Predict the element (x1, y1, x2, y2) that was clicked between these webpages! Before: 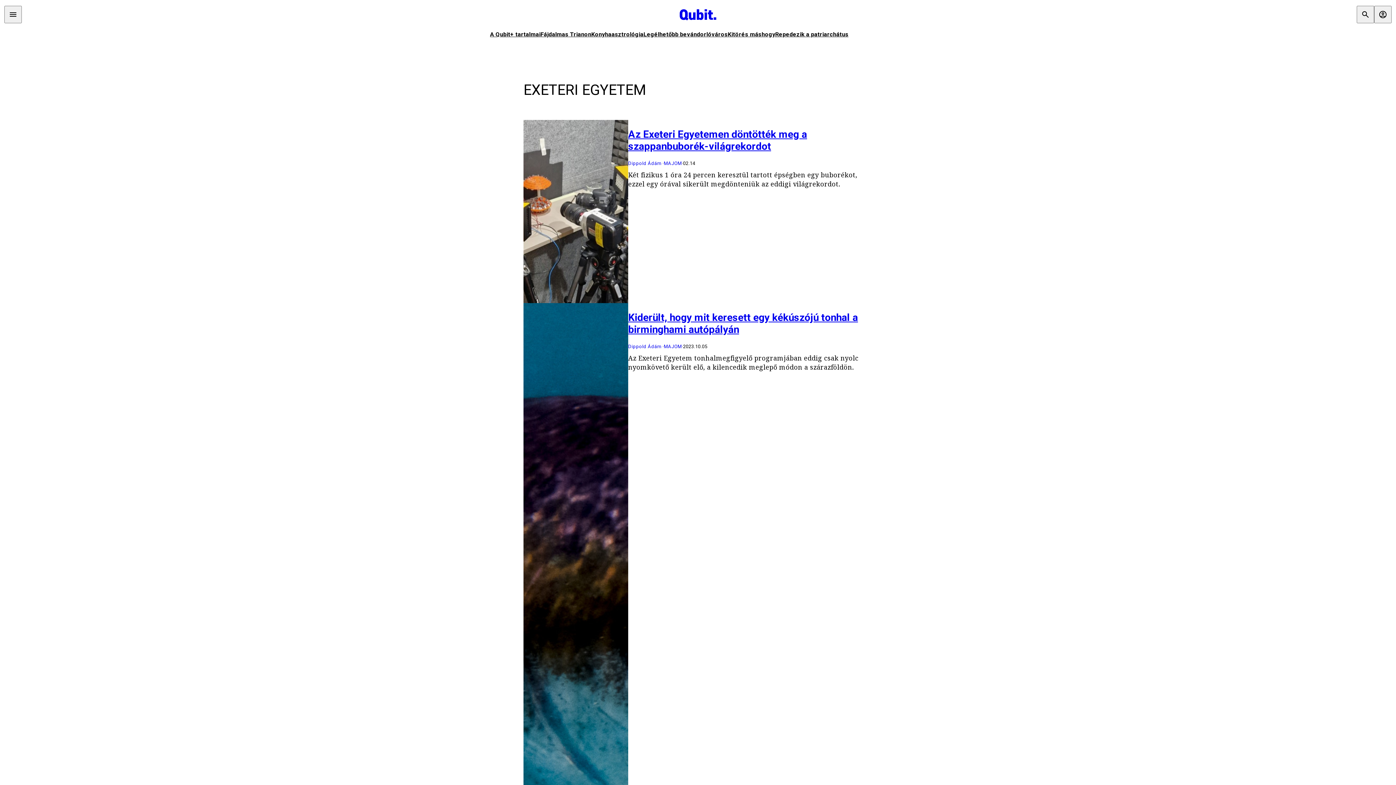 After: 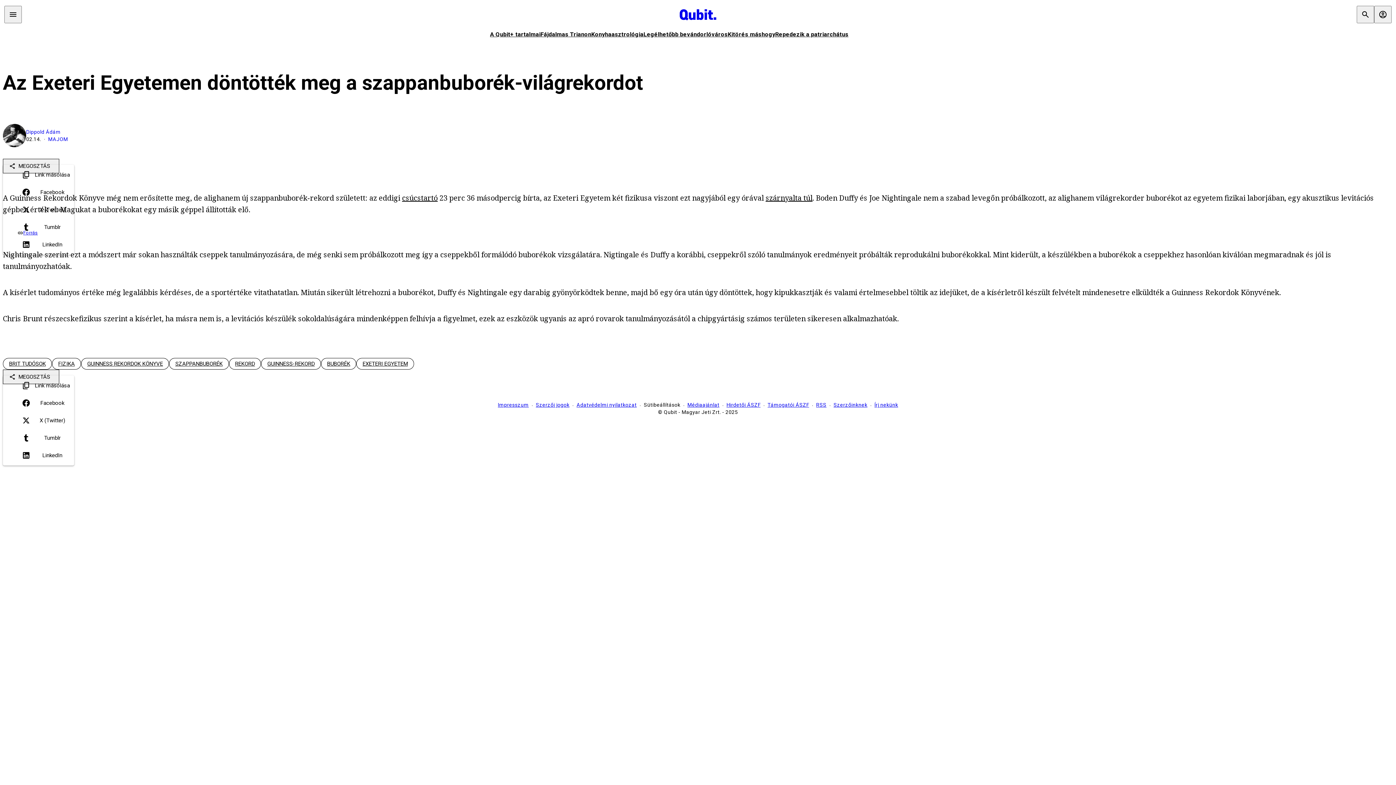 Action: bbox: (523, 119, 628, 303)